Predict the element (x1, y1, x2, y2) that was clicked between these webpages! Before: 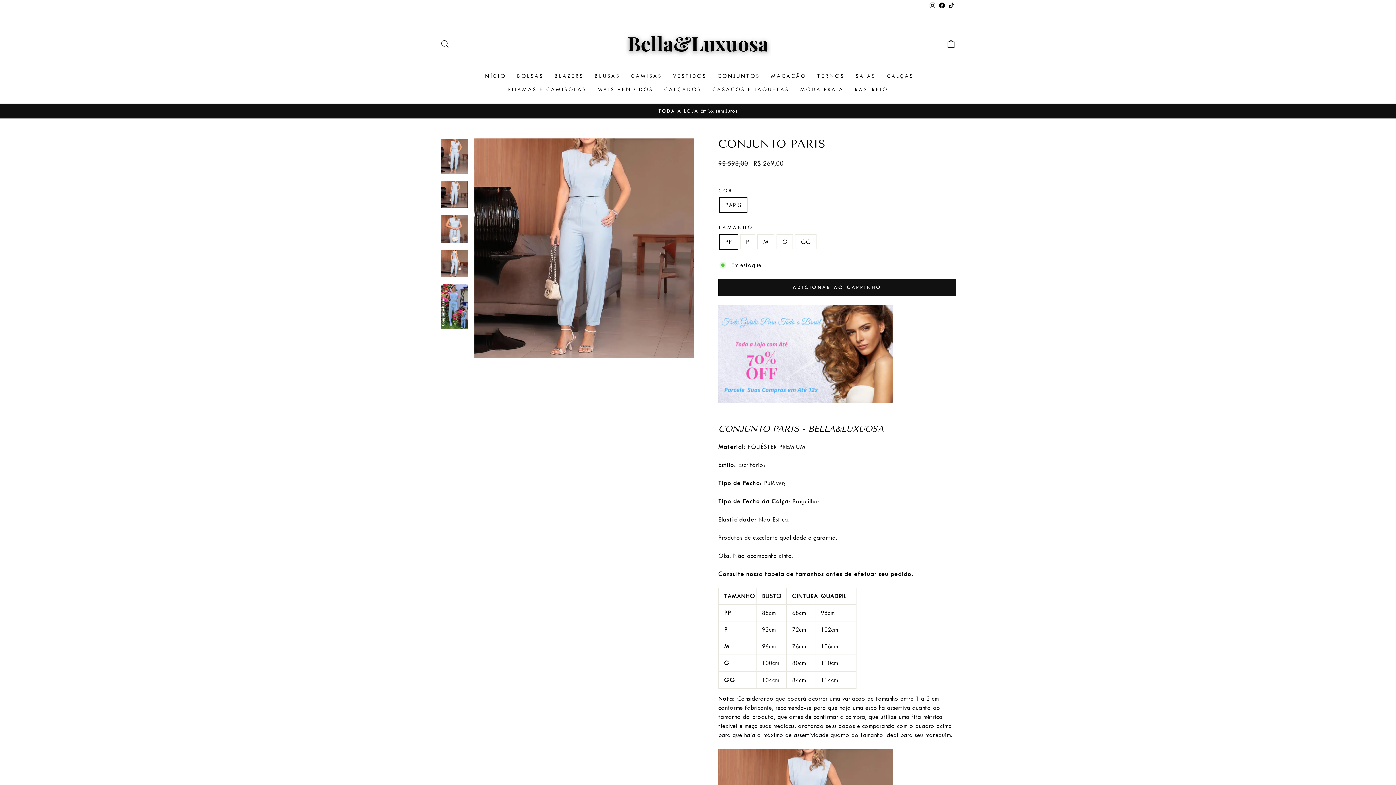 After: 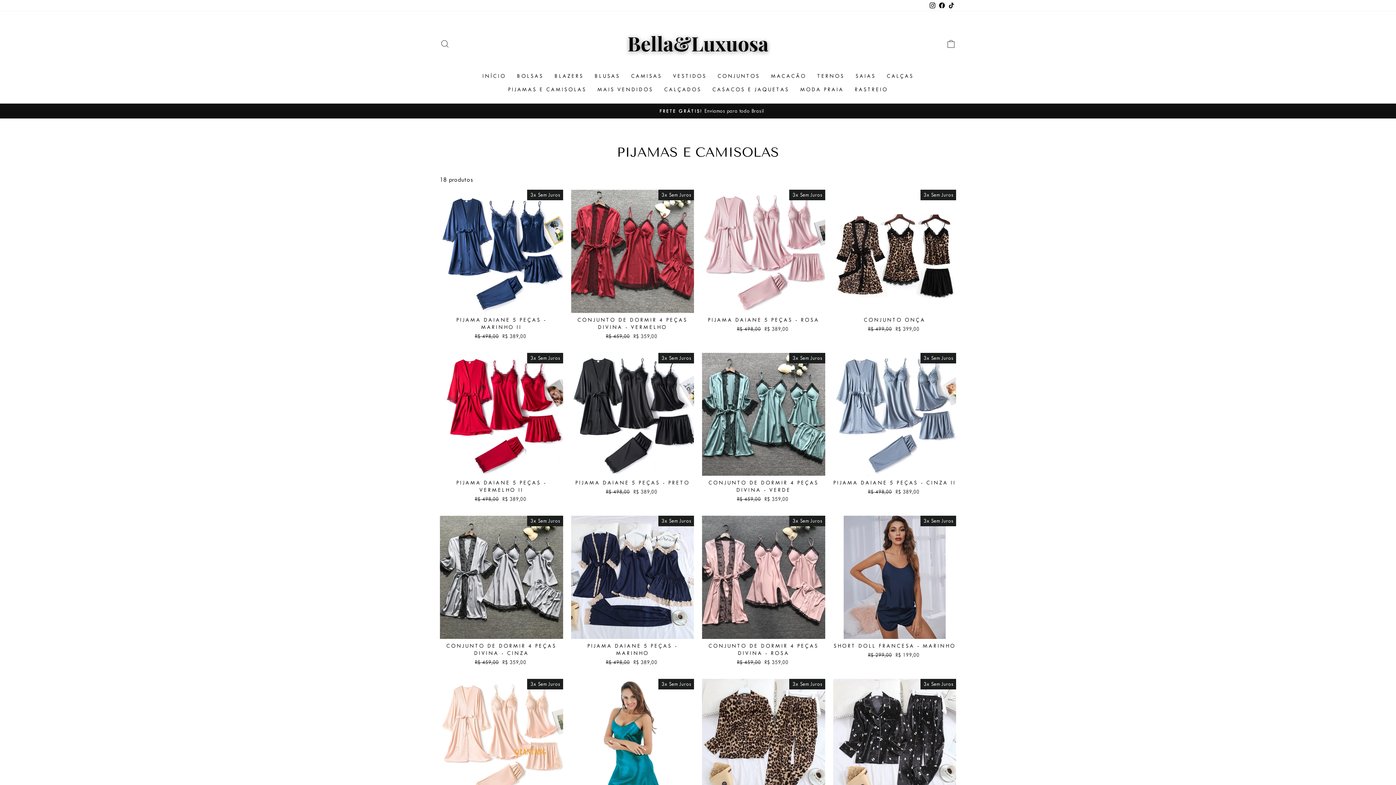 Action: label: PIJAMAS E CAMISOLAS bbox: (502, 82, 592, 96)